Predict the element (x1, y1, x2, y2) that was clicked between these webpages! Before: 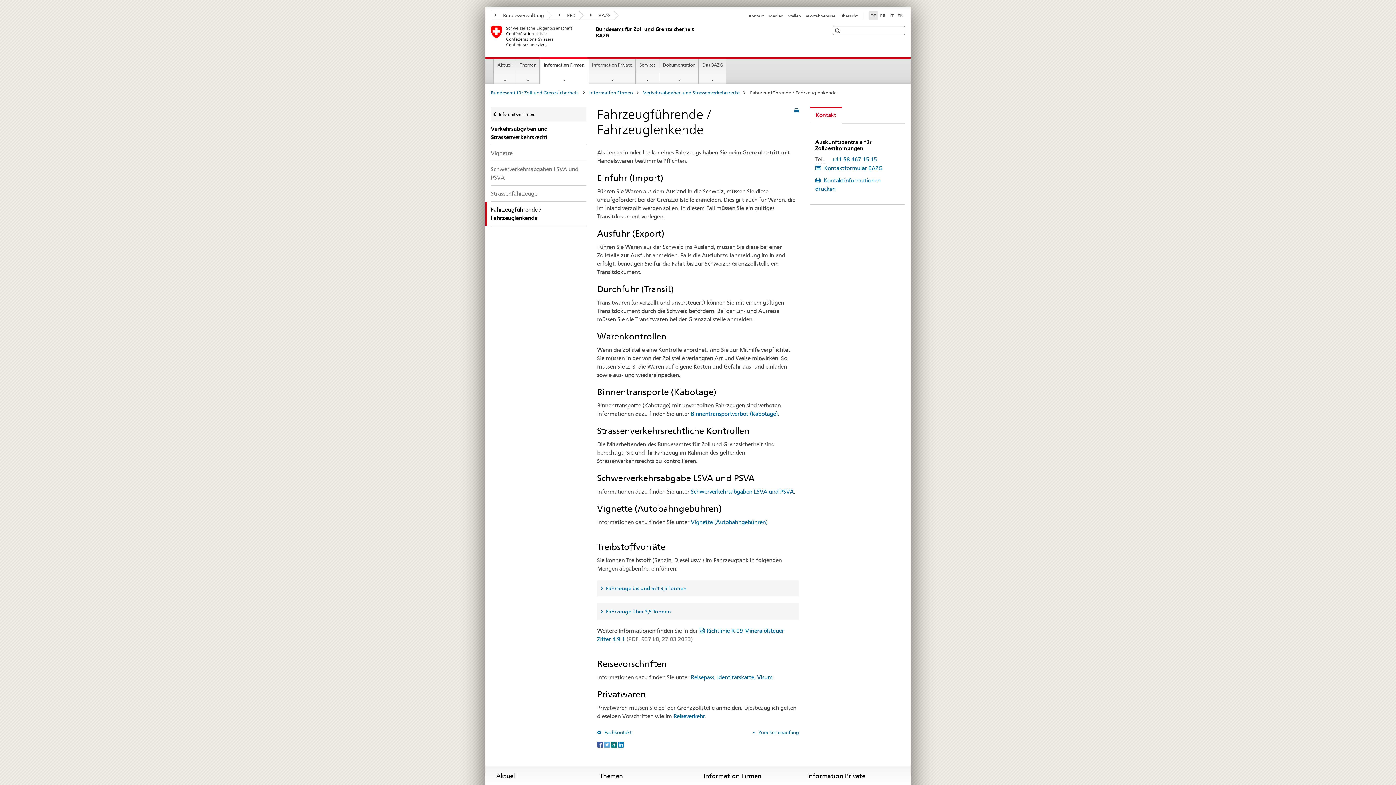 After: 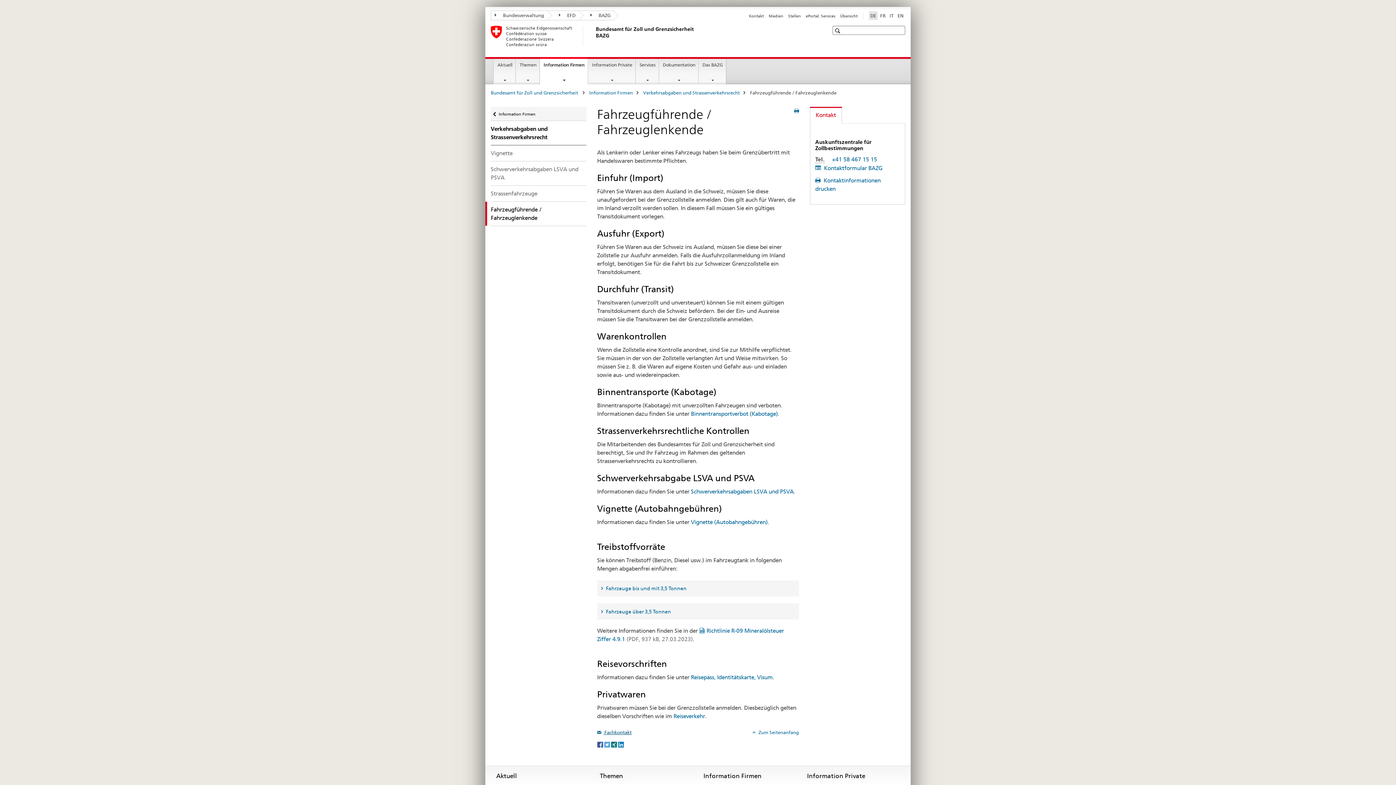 Action: bbox: (597, 729, 631, 735) label:  Fachkontakt